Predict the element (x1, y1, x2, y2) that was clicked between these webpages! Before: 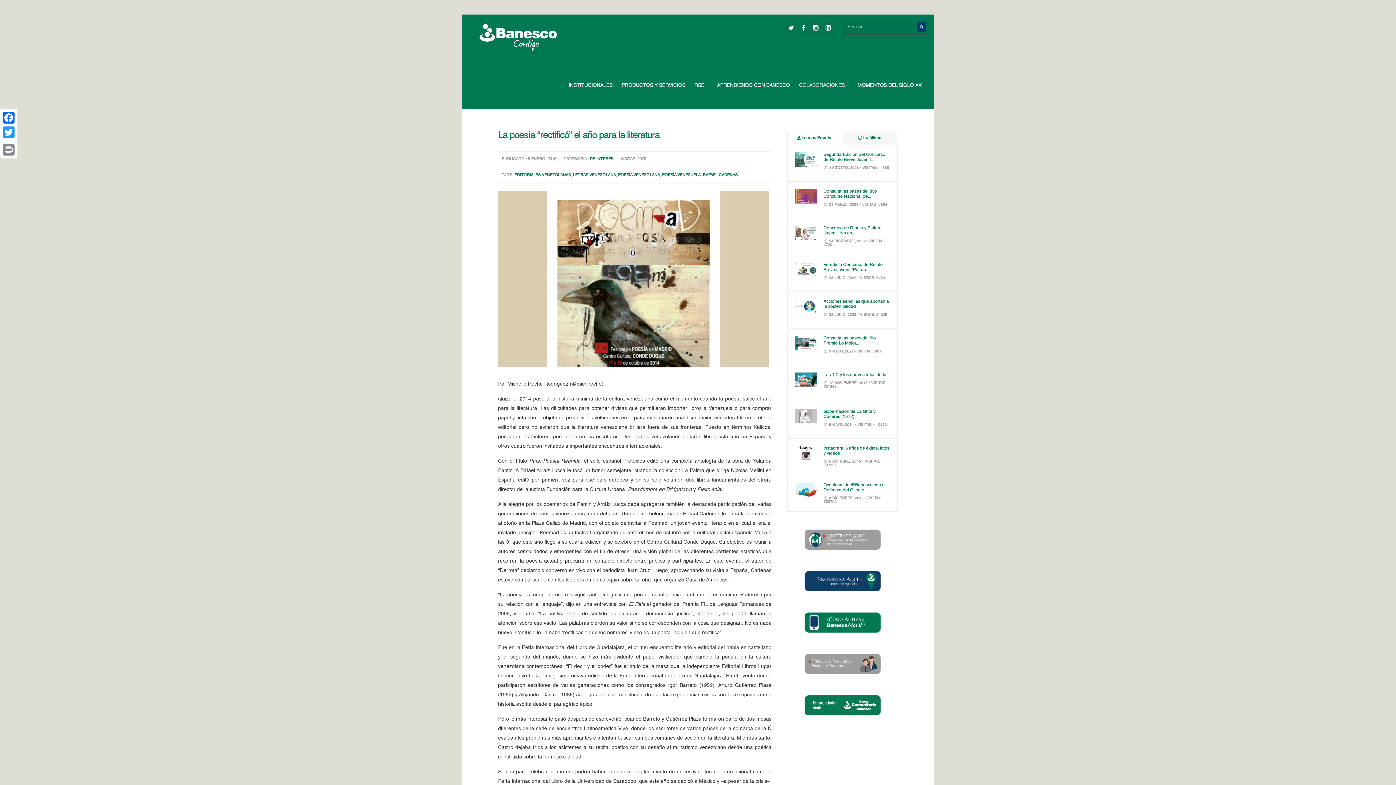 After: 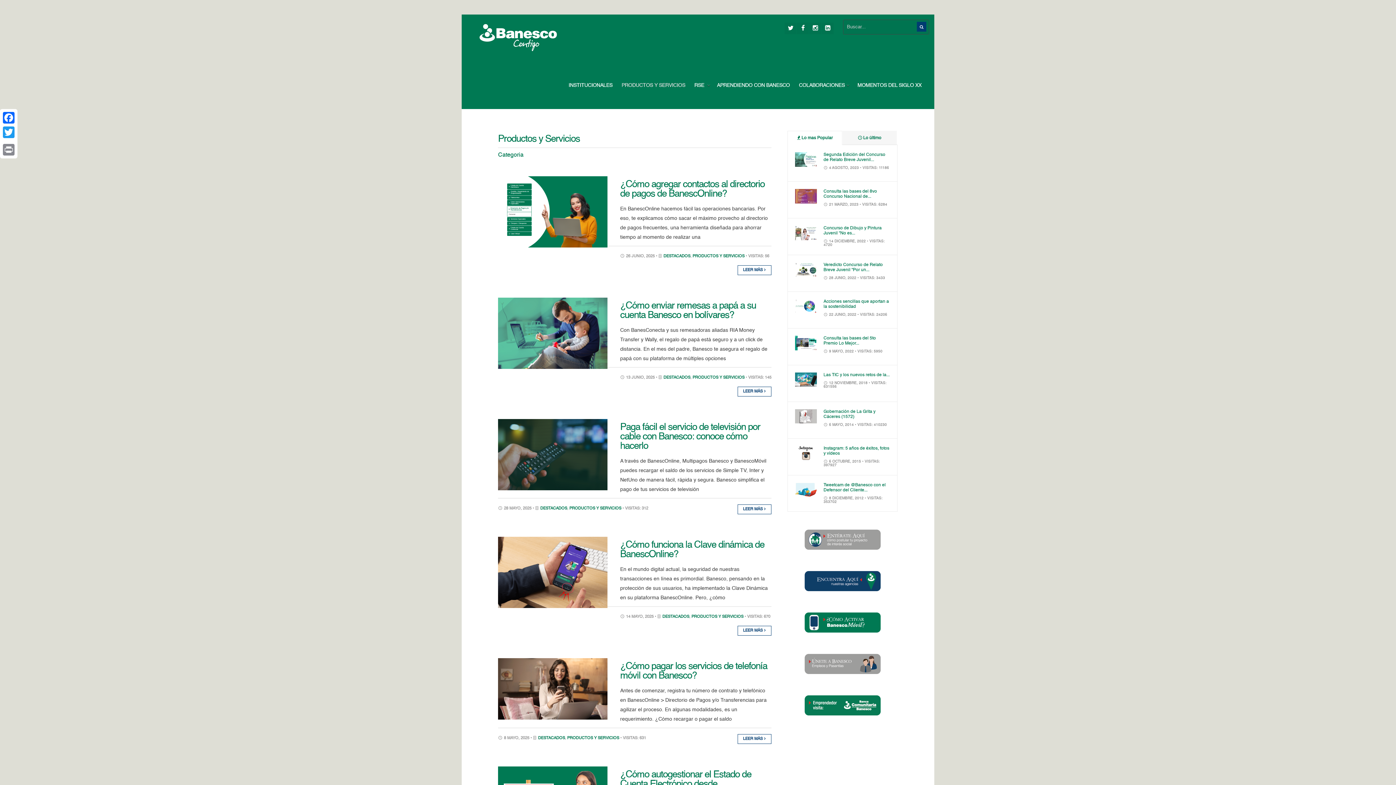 Action: label: PRODUCTOS Y SERVICIOS bbox: (618, 64, 689, 106)